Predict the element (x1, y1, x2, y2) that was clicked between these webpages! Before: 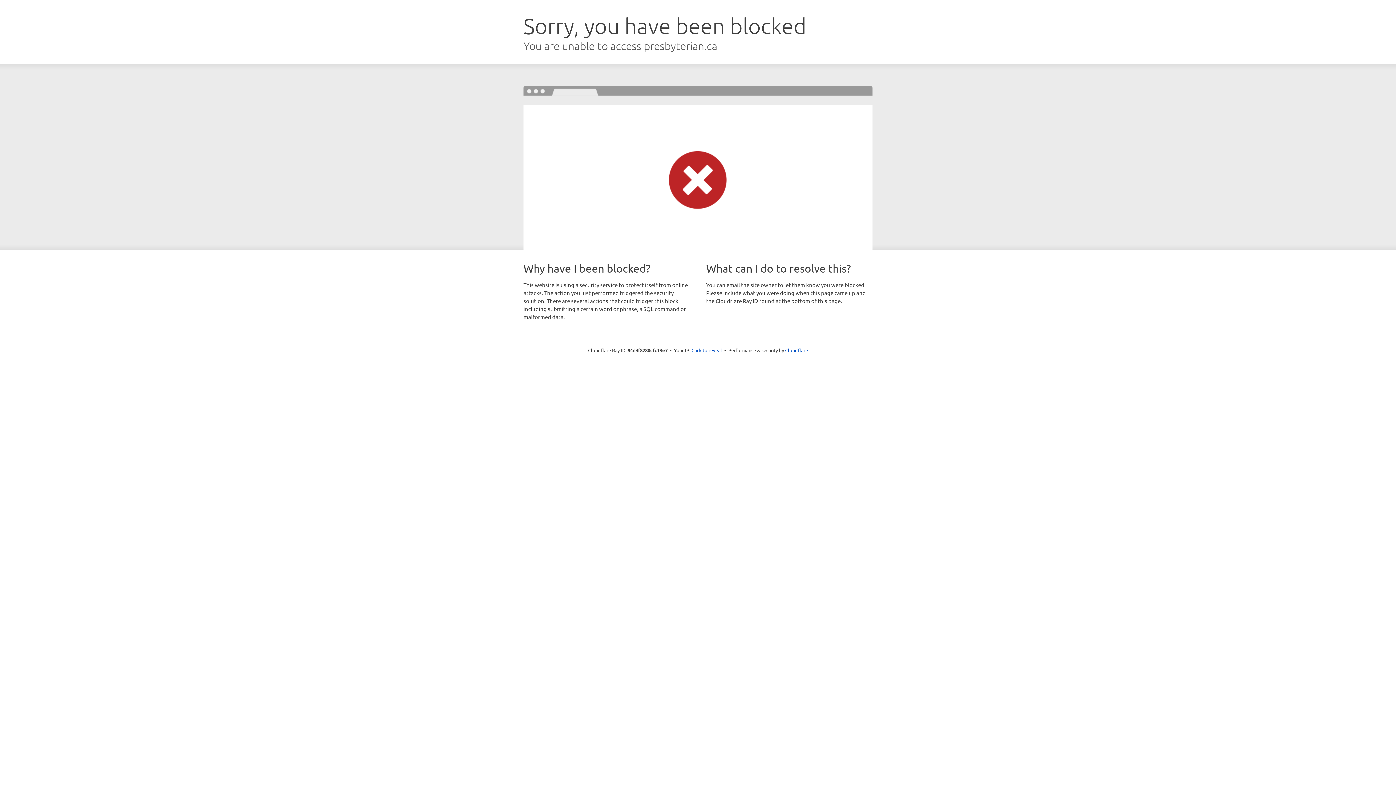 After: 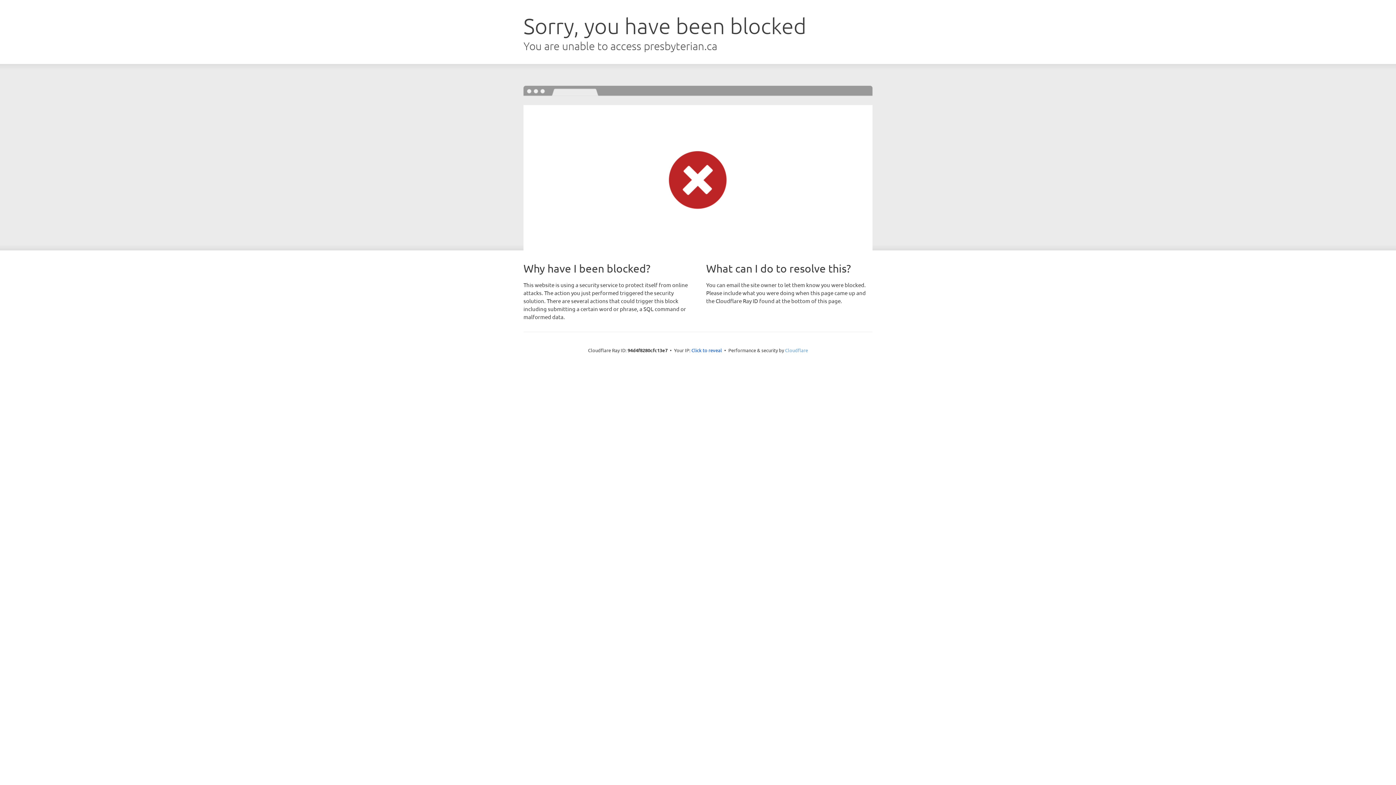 Action: bbox: (785, 347, 808, 353) label: Cloudflare